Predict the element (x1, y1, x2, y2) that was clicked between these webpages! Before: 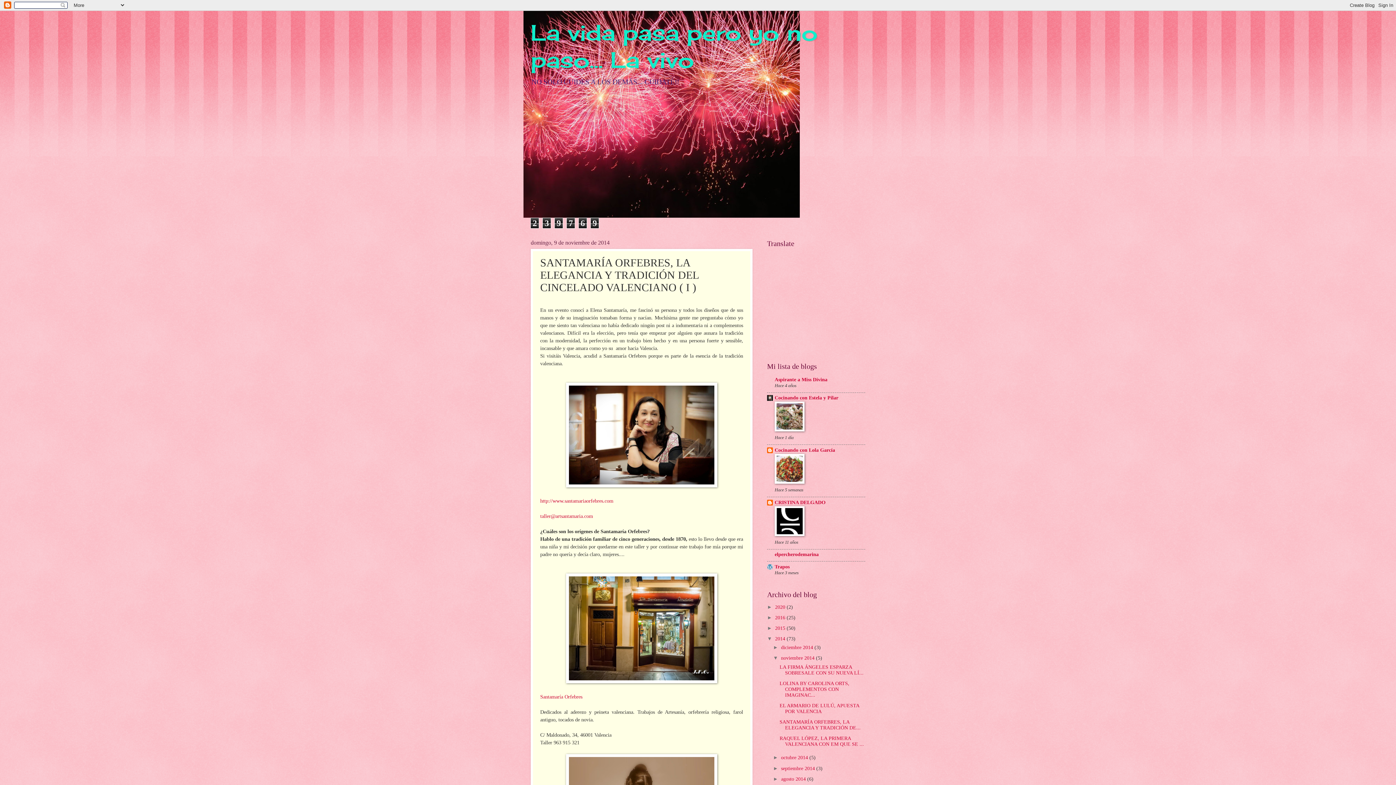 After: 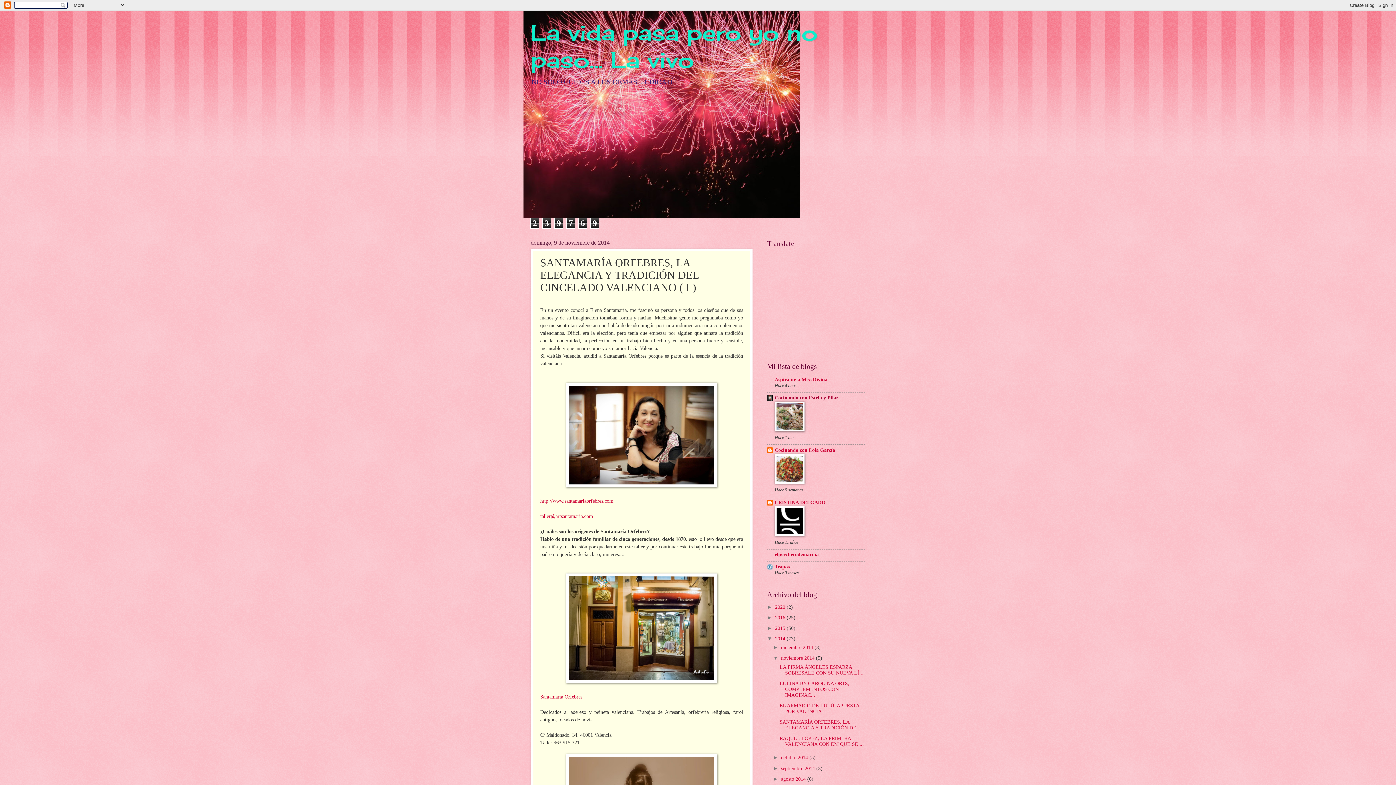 Action: bbox: (774, 395, 838, 400) label: Cocinando con Estela y Pilar